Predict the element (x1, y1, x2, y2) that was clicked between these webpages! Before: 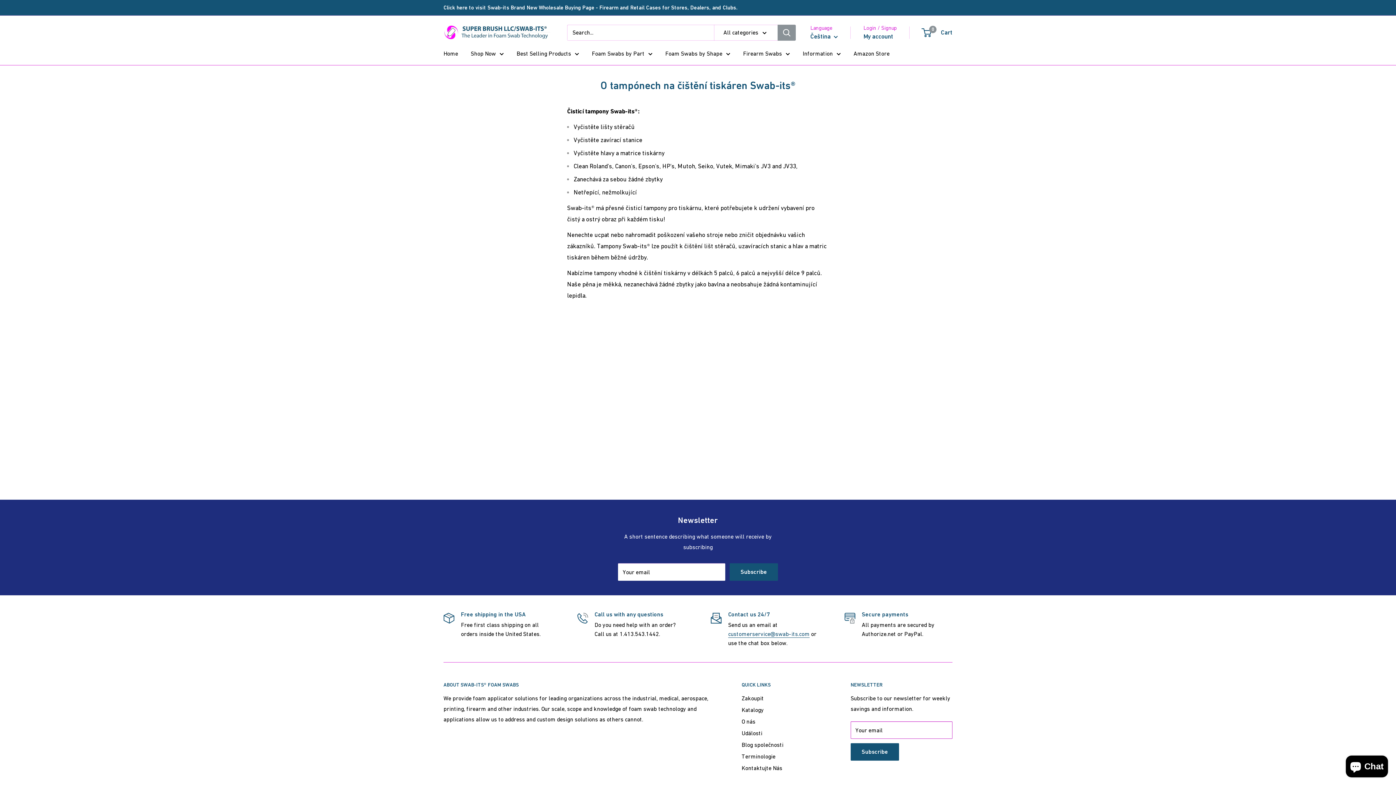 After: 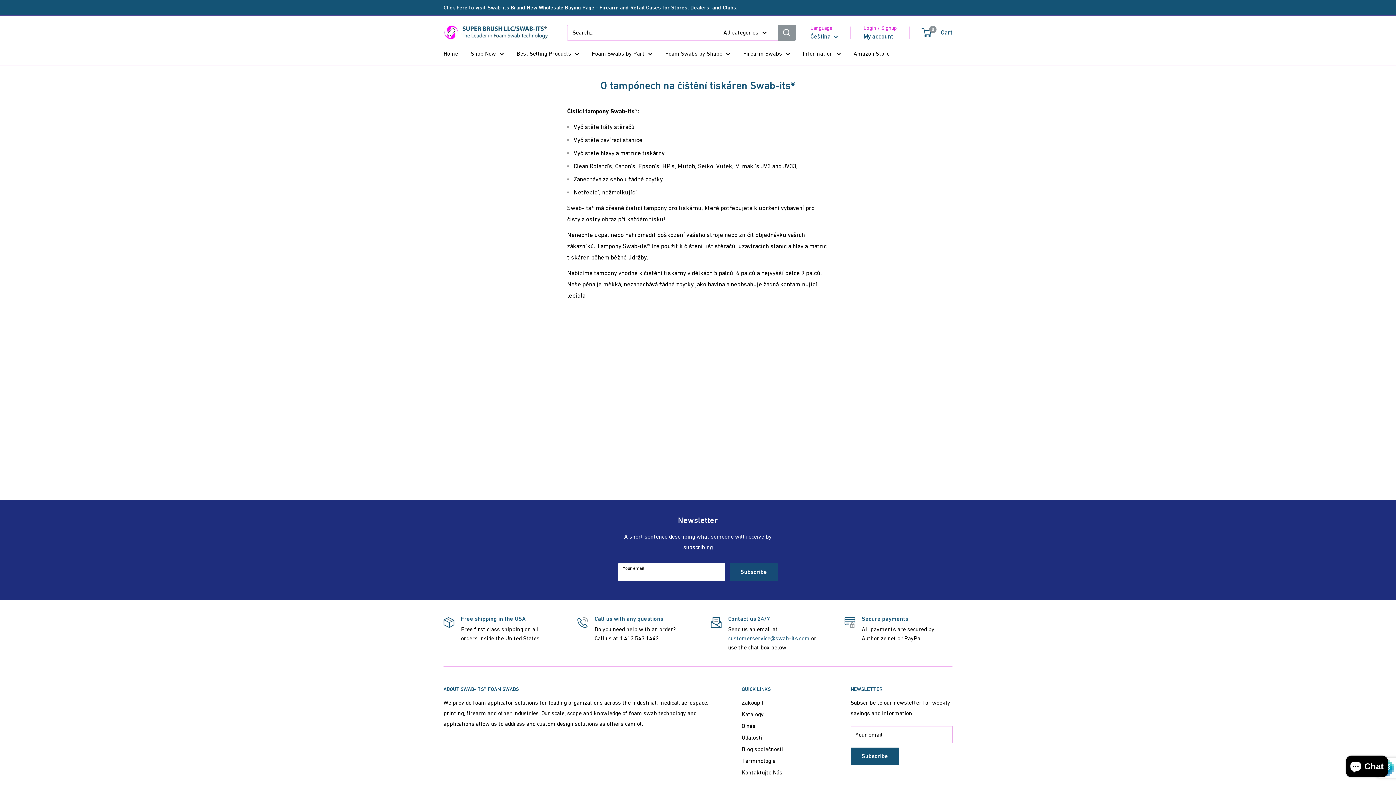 Action: bbox: (729, 563, 778, 580) label: Subscribe